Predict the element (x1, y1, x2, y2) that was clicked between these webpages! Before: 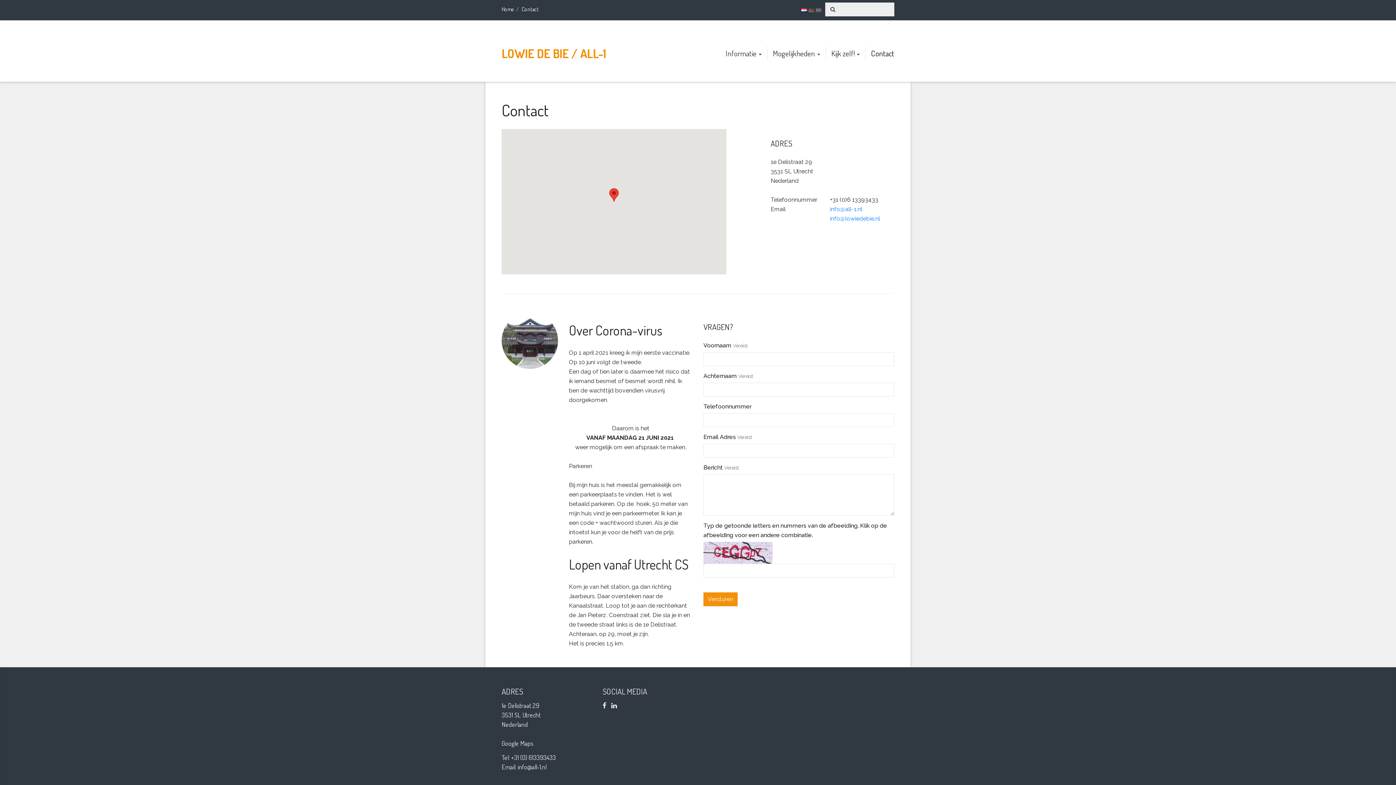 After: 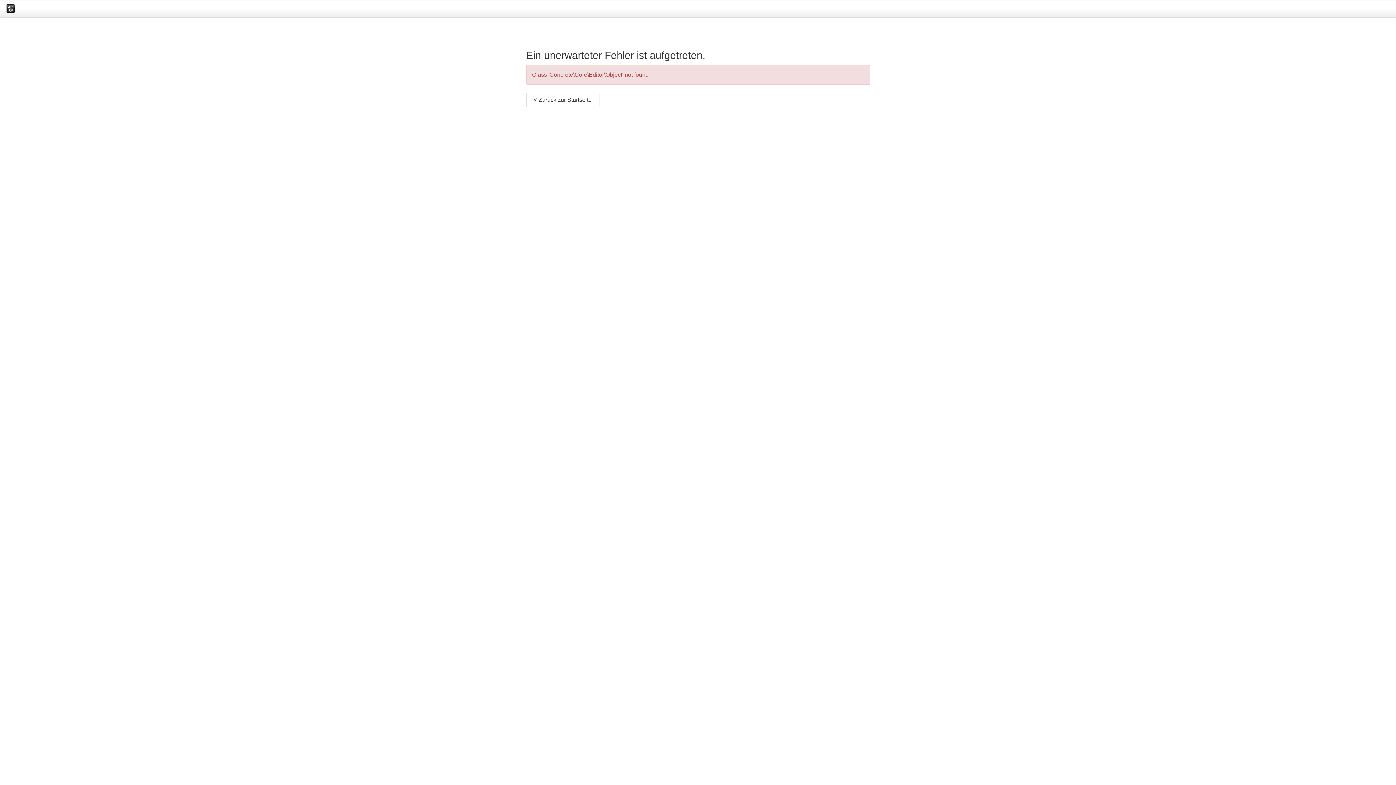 Action: bbox: (808, 3, 814, 17)